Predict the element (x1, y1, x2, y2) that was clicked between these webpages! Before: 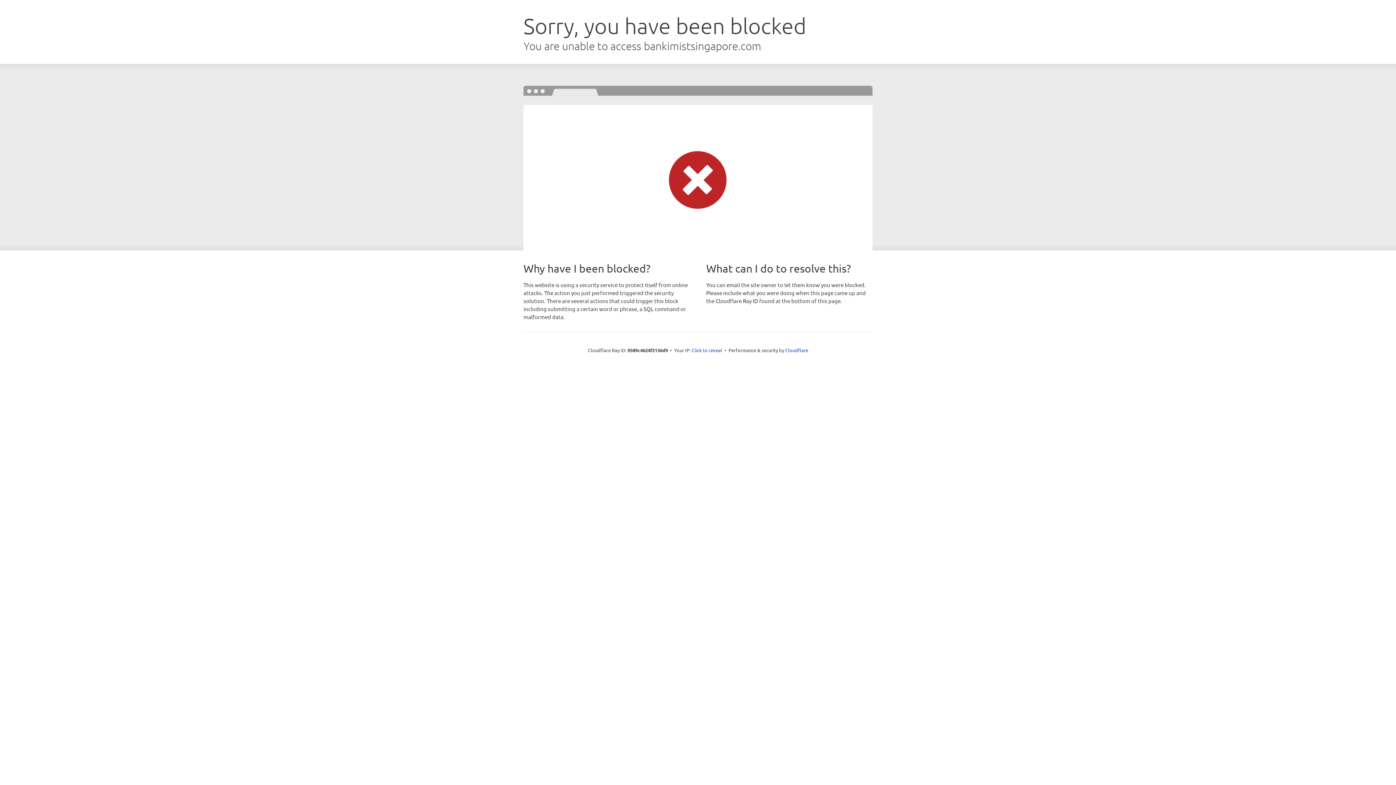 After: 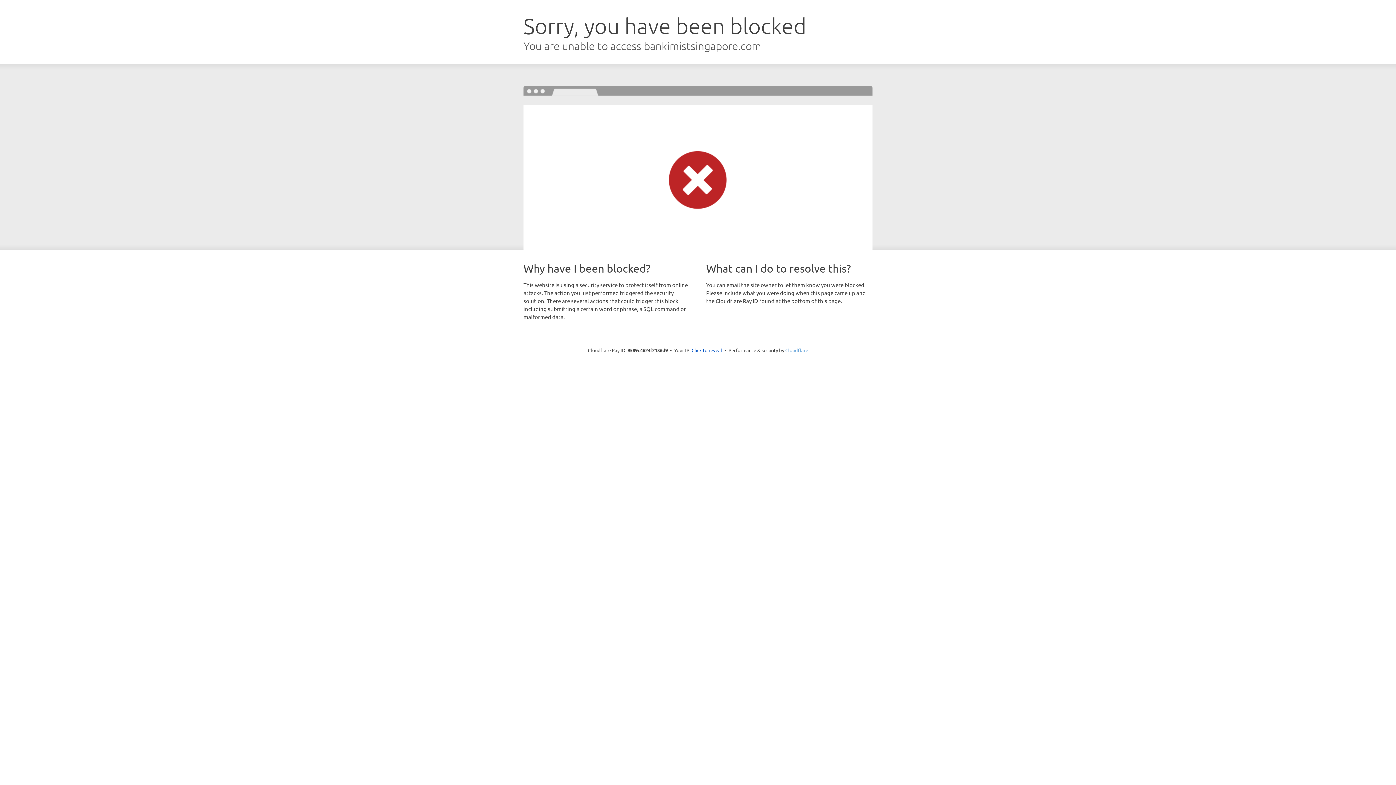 Action: bbox: (785, 347, 808, 353) label: Cloudflare